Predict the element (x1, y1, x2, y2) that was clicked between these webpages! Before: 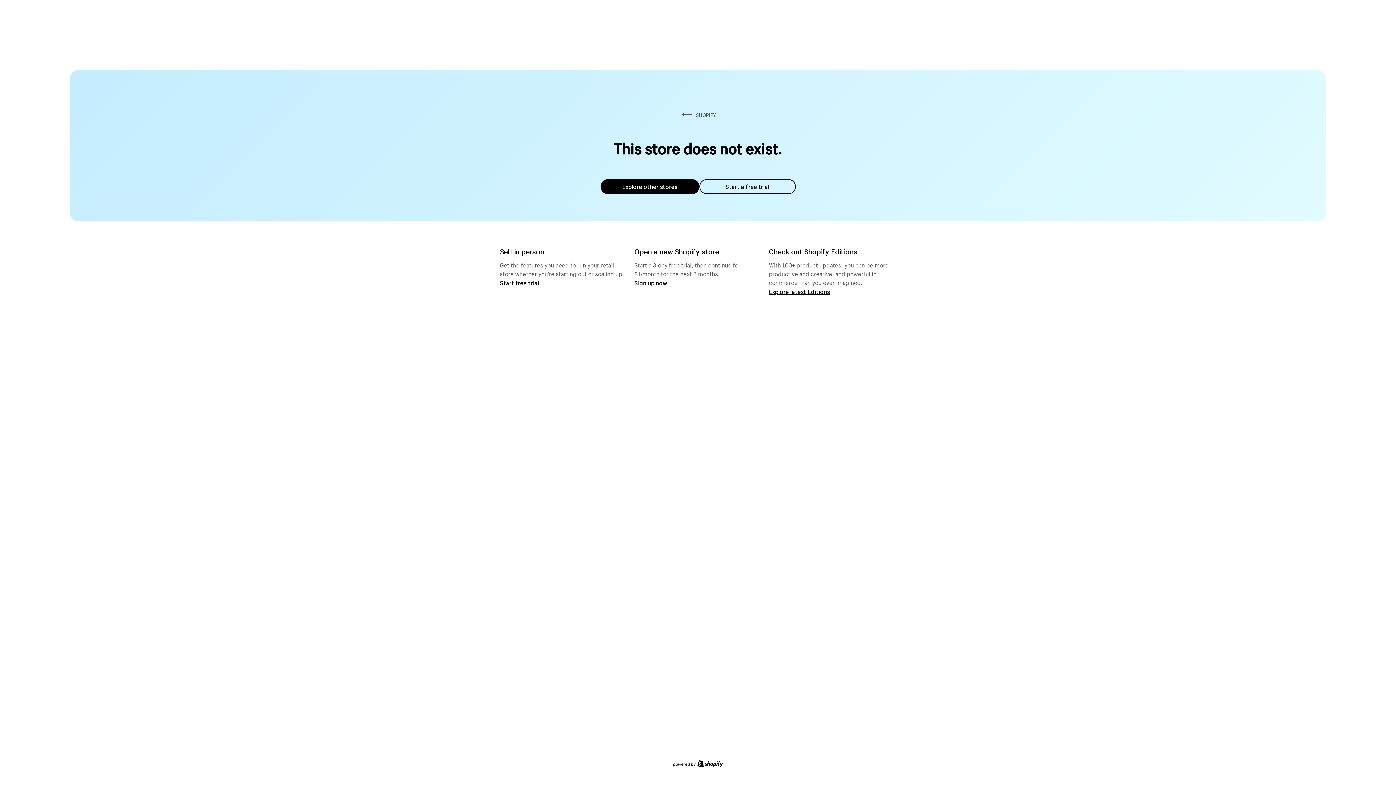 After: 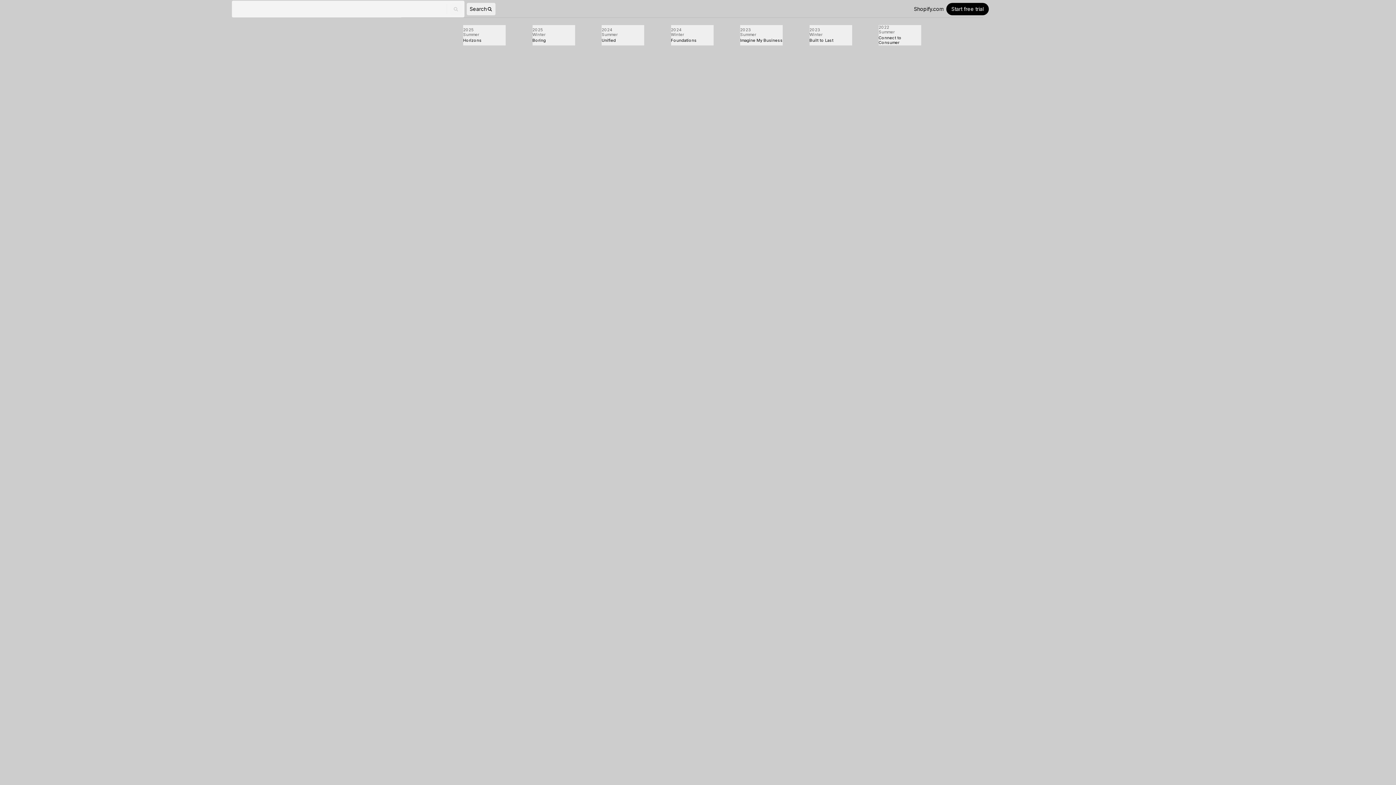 Action: bbox: (769, 287, 830, 295) label: Explore latest Editions